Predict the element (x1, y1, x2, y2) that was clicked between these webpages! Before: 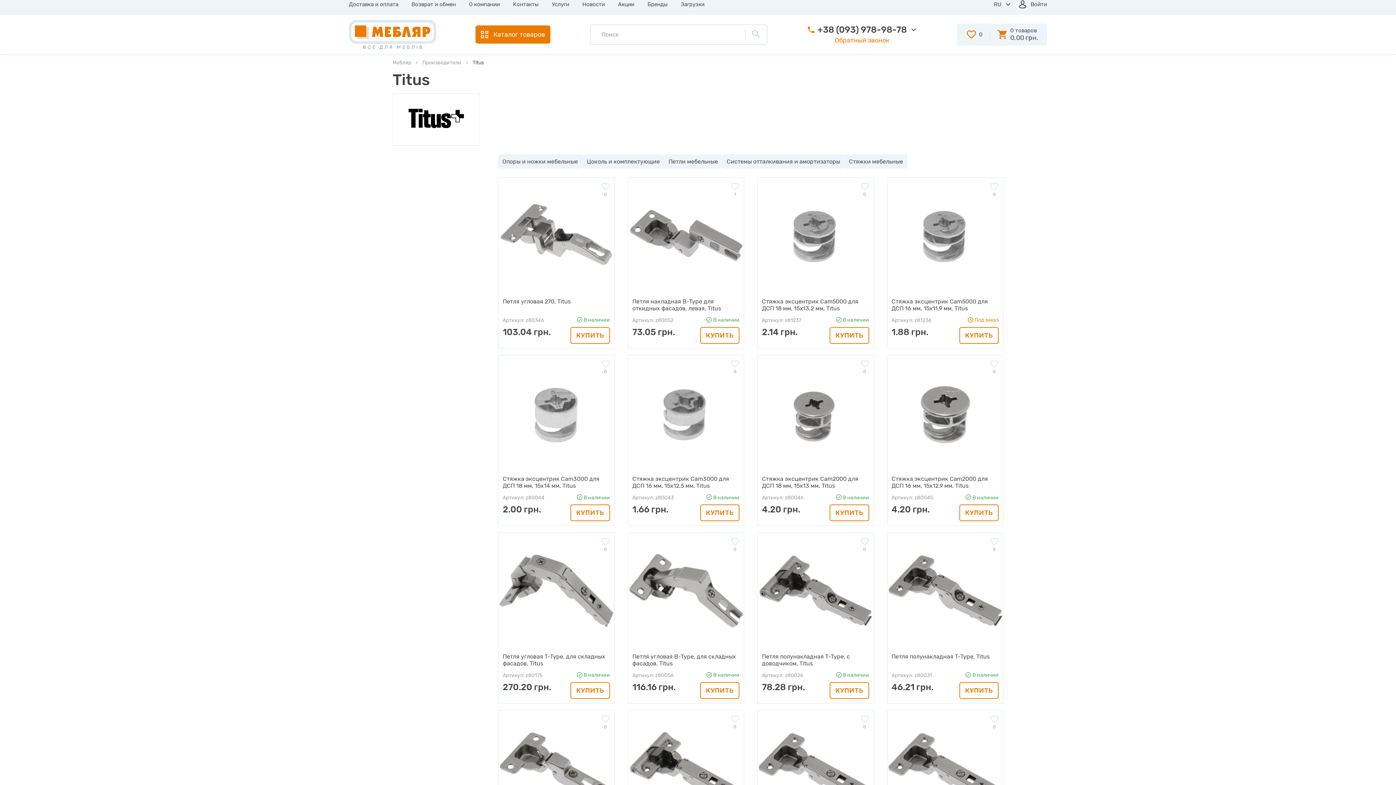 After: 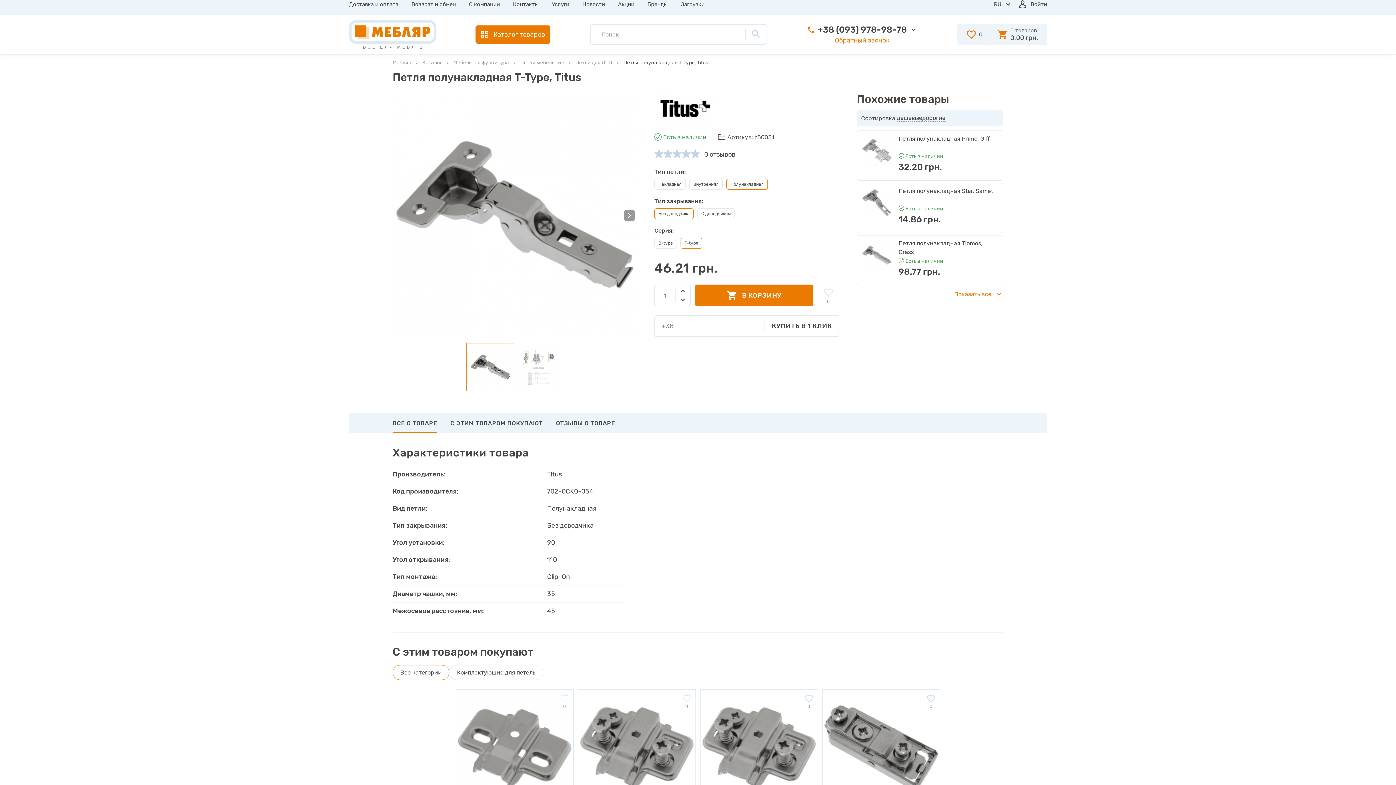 Action: bbox: (887, 532, 1003, 703) label: 
0
Петля полунакладная T-Type, Titus
Артикул: z80031
В наличии
46.21 грн.
КУПИТЬ